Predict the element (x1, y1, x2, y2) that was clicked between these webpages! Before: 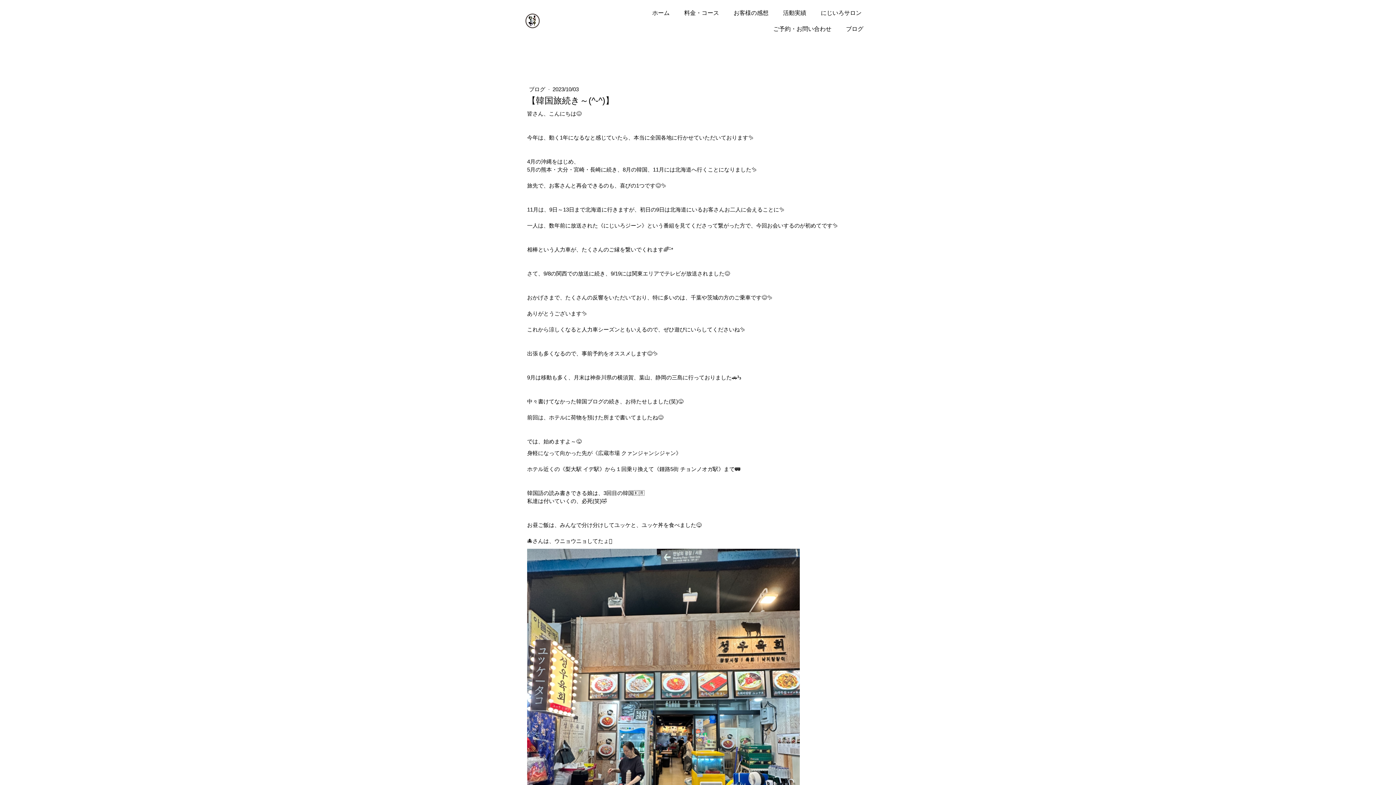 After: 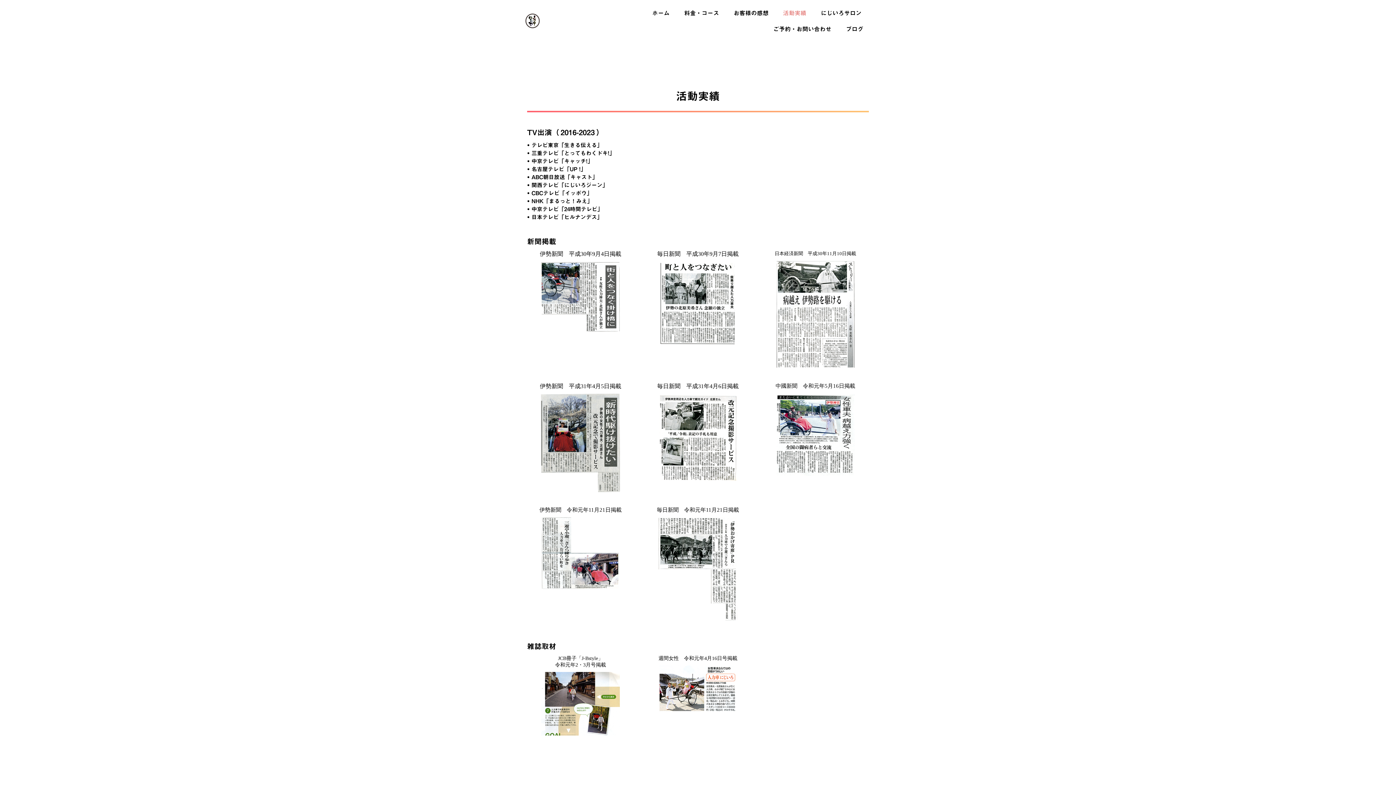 Action: bbox: (777, 5, 812, 20) label: 活動実績